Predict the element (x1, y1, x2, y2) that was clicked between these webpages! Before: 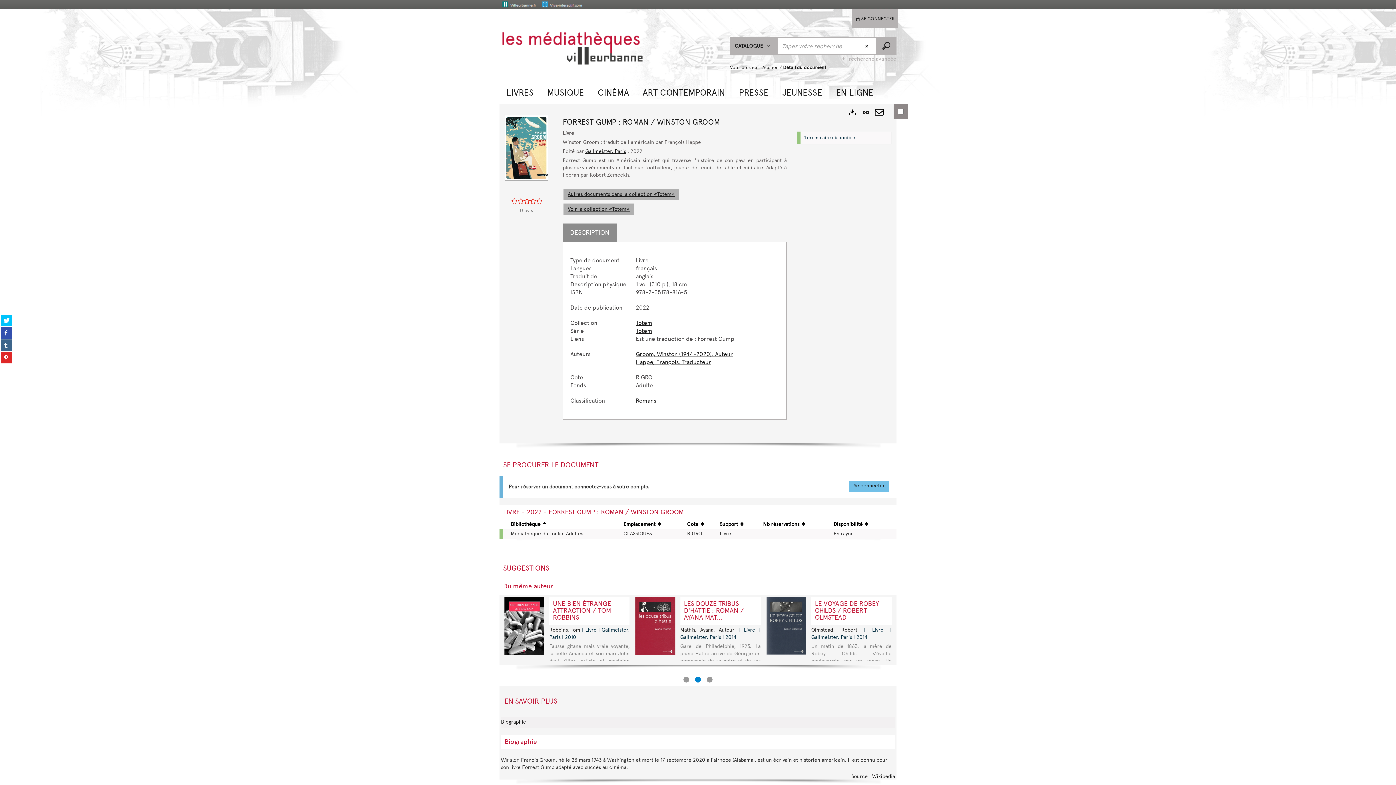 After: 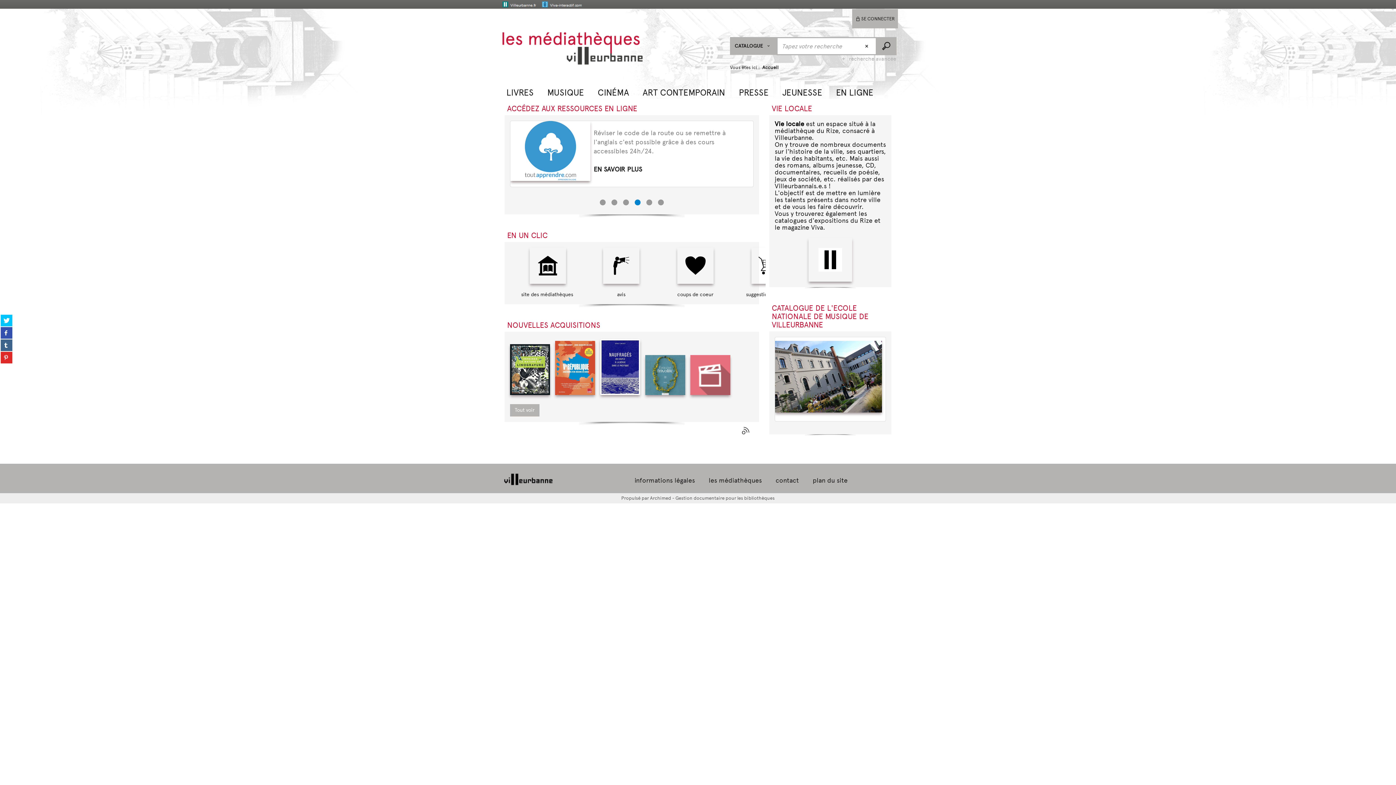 Action: bbox: (494, 32, 657, 69)